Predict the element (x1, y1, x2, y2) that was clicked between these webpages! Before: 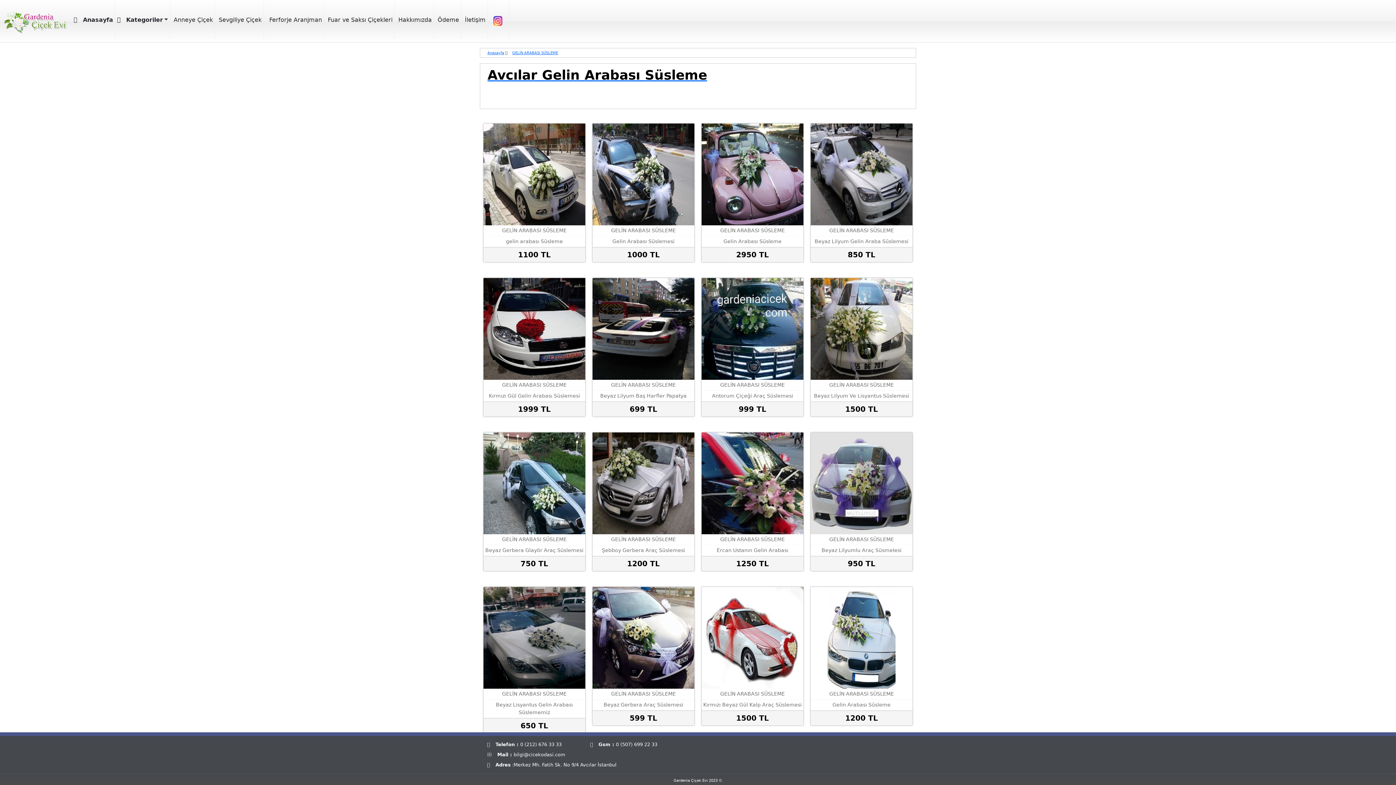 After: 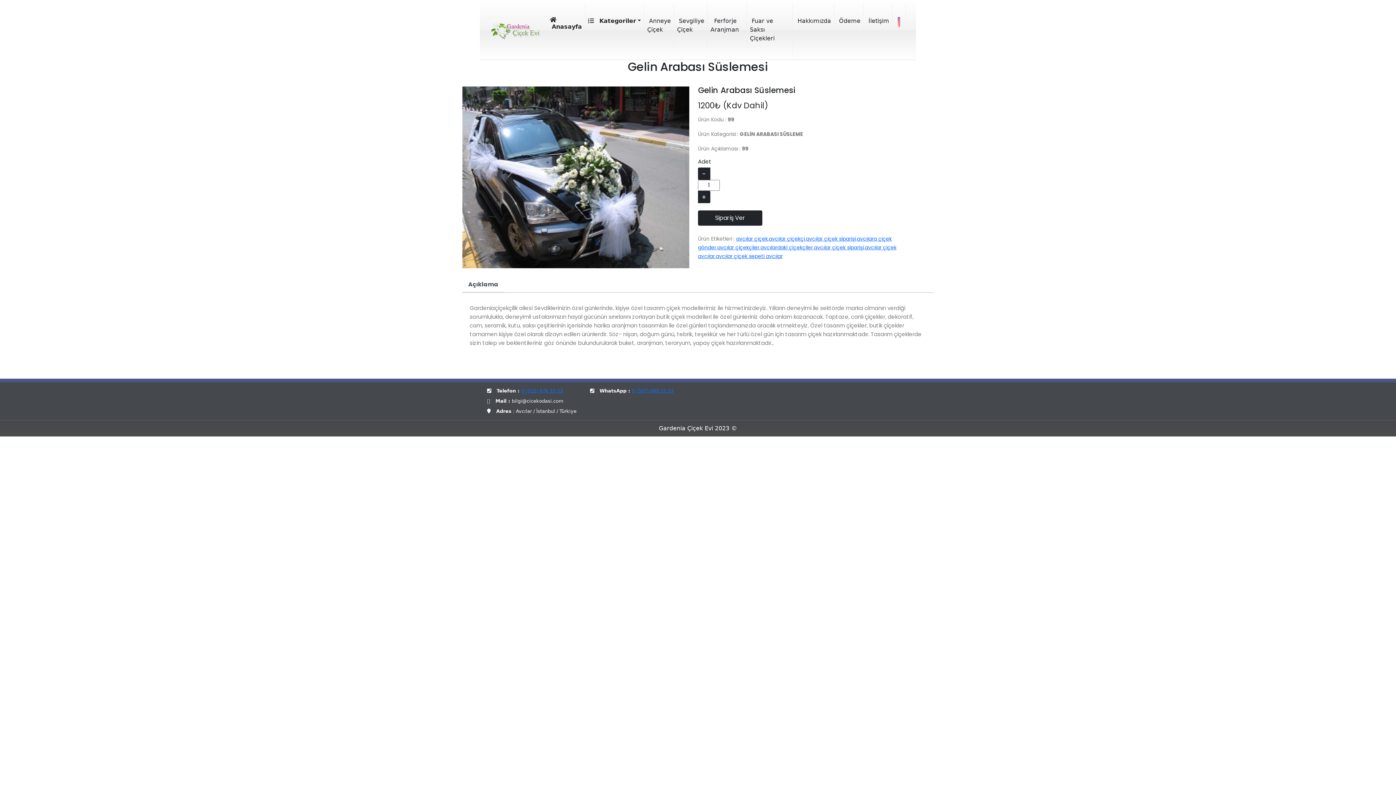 Action: label: GELİN ARABASI SÜSLEME
Gelin Arabası Süslemesi
1000 TL bbox: (592, 123, 694, 262)